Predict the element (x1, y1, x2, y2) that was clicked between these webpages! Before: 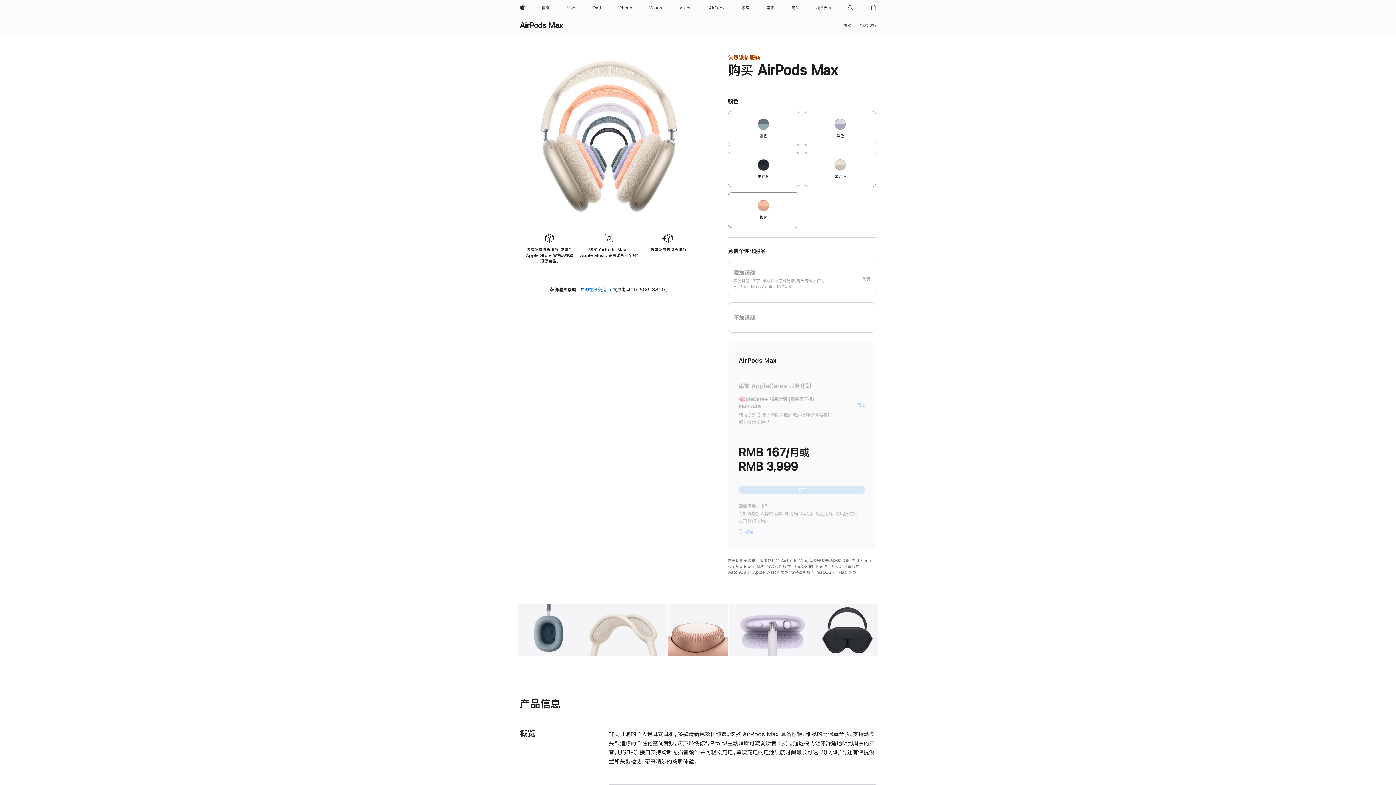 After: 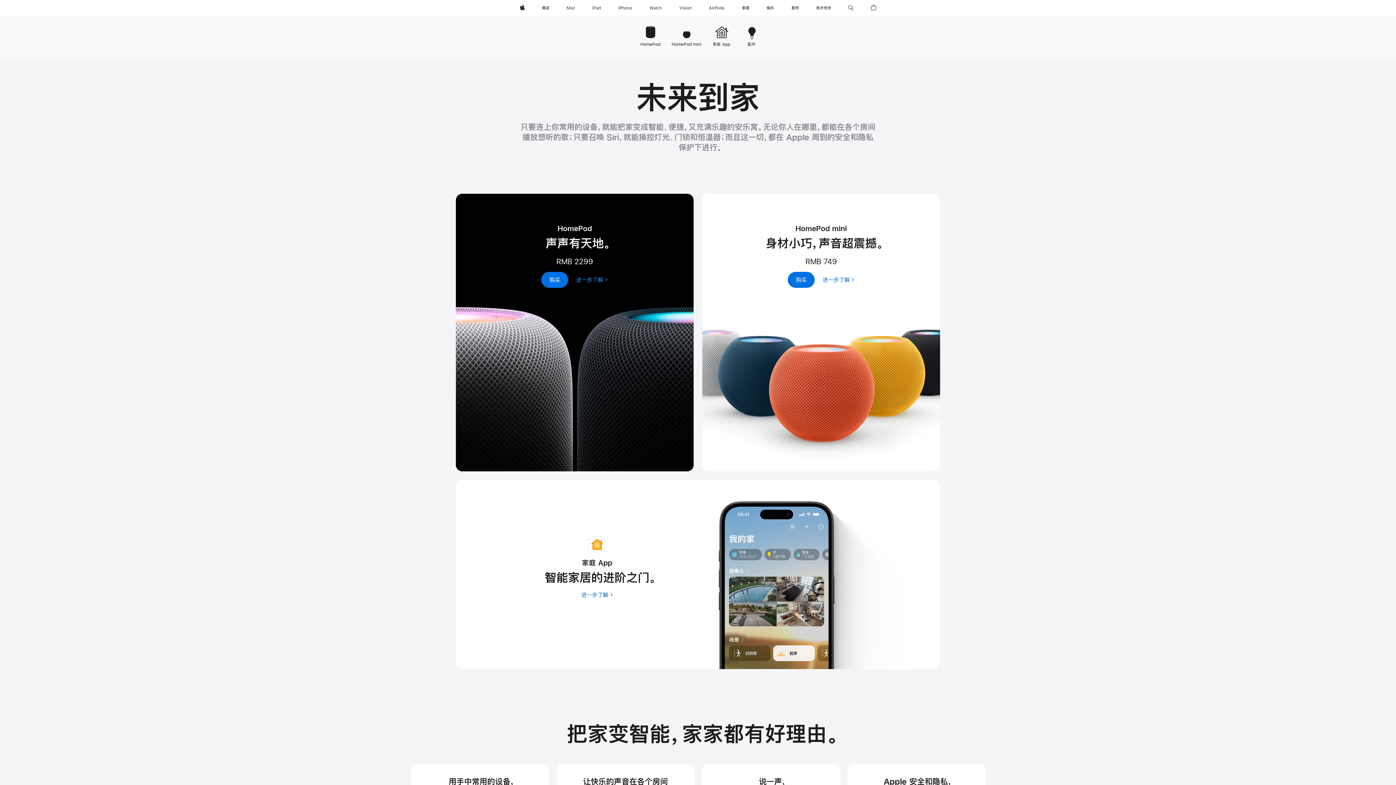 Action: label: 家居 bbox: (739, 0, 752, 16)